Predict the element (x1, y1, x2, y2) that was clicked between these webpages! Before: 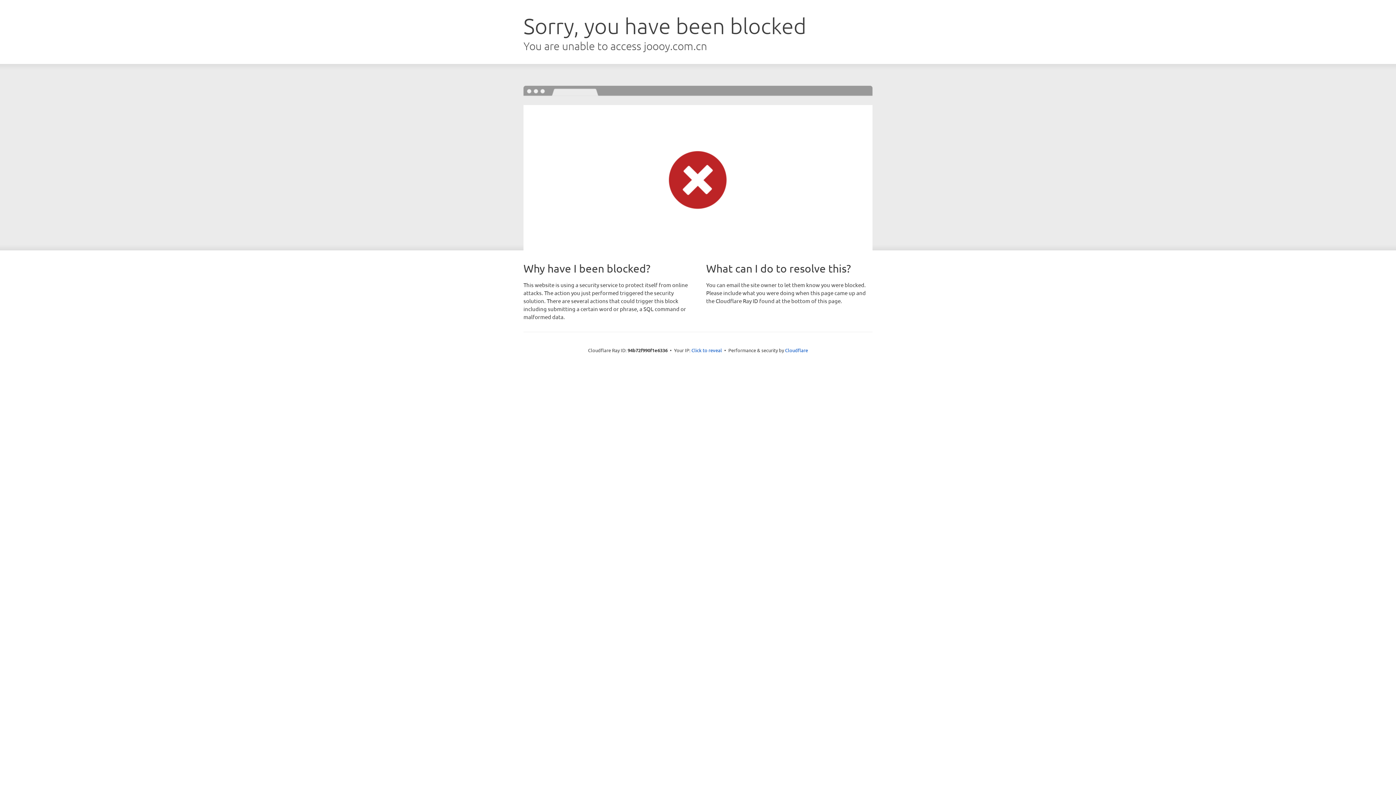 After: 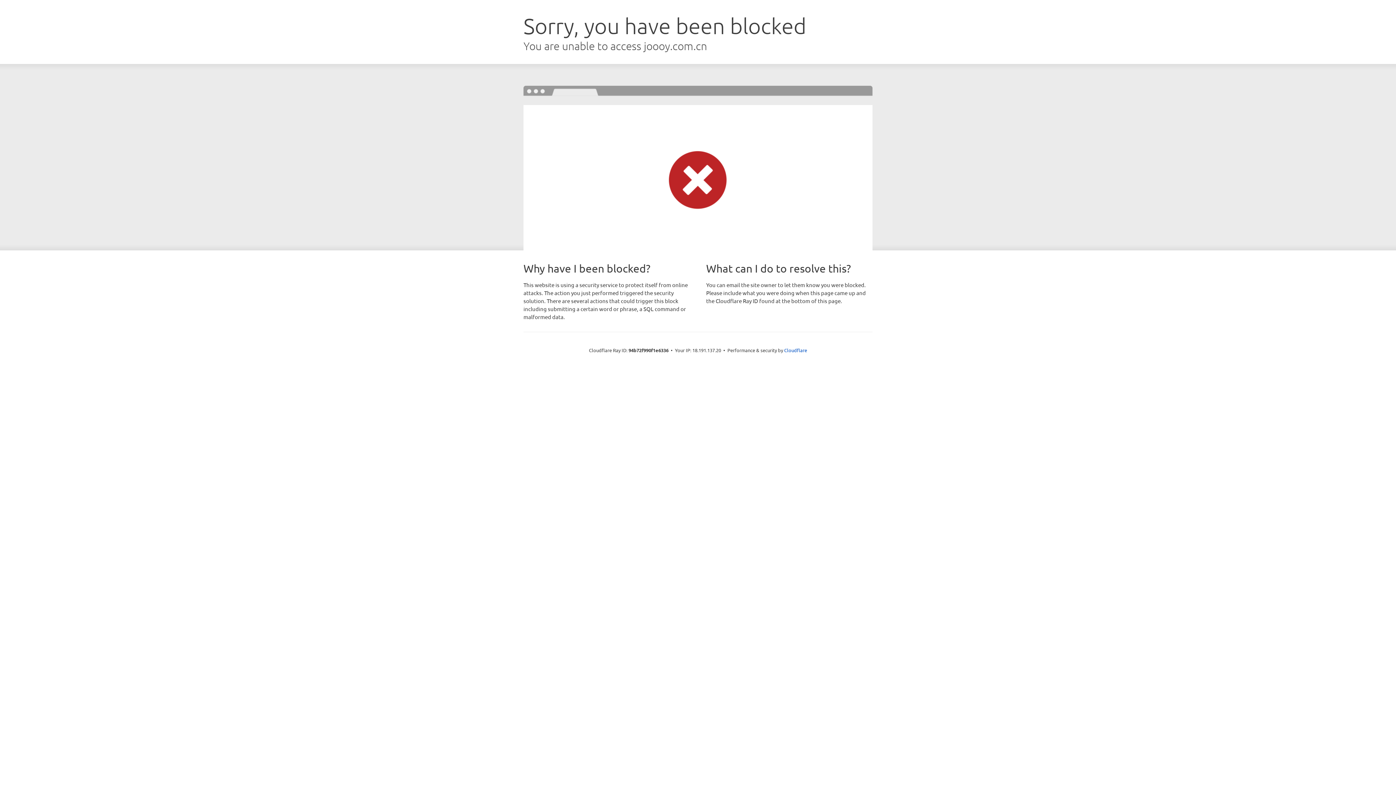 Action: bbox: (691, 346, 722, 353) label: Click to reveal